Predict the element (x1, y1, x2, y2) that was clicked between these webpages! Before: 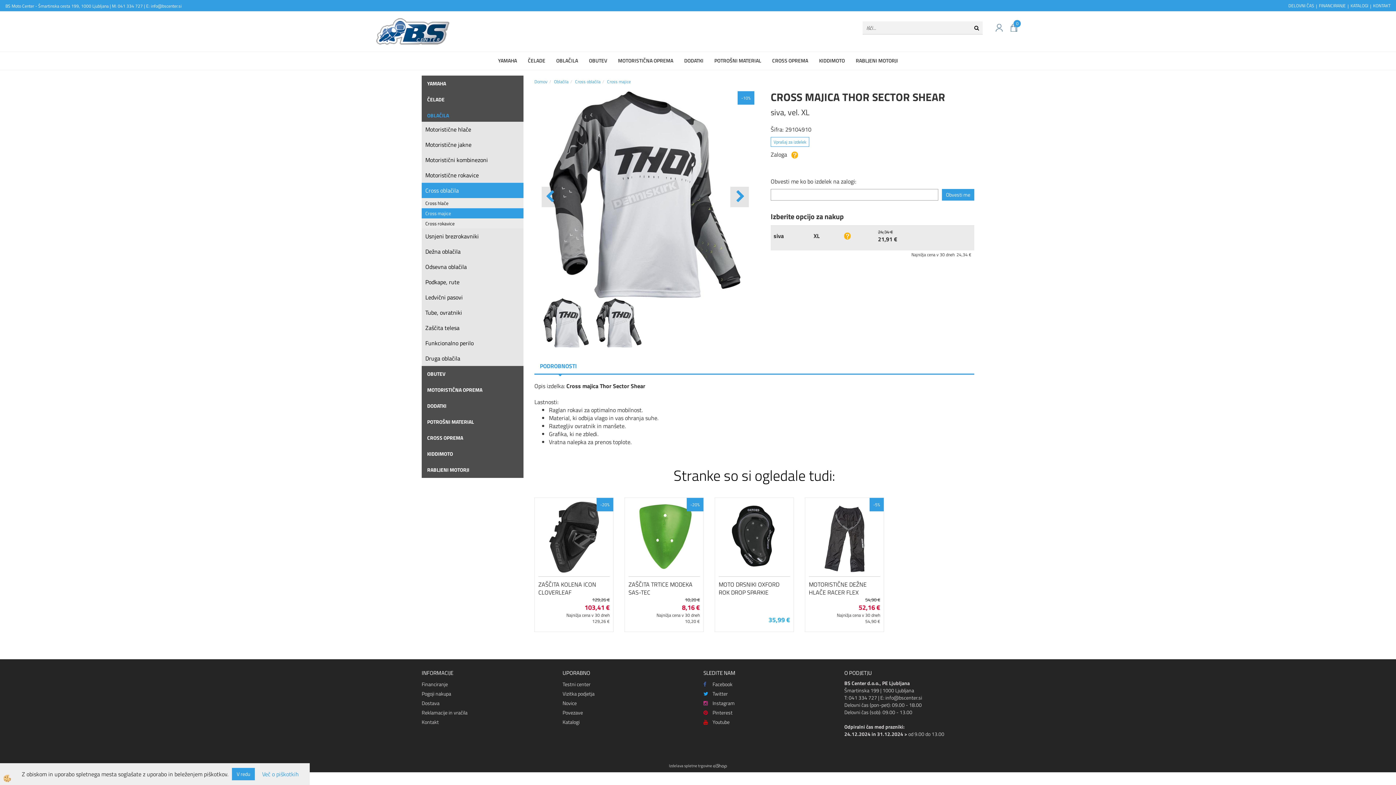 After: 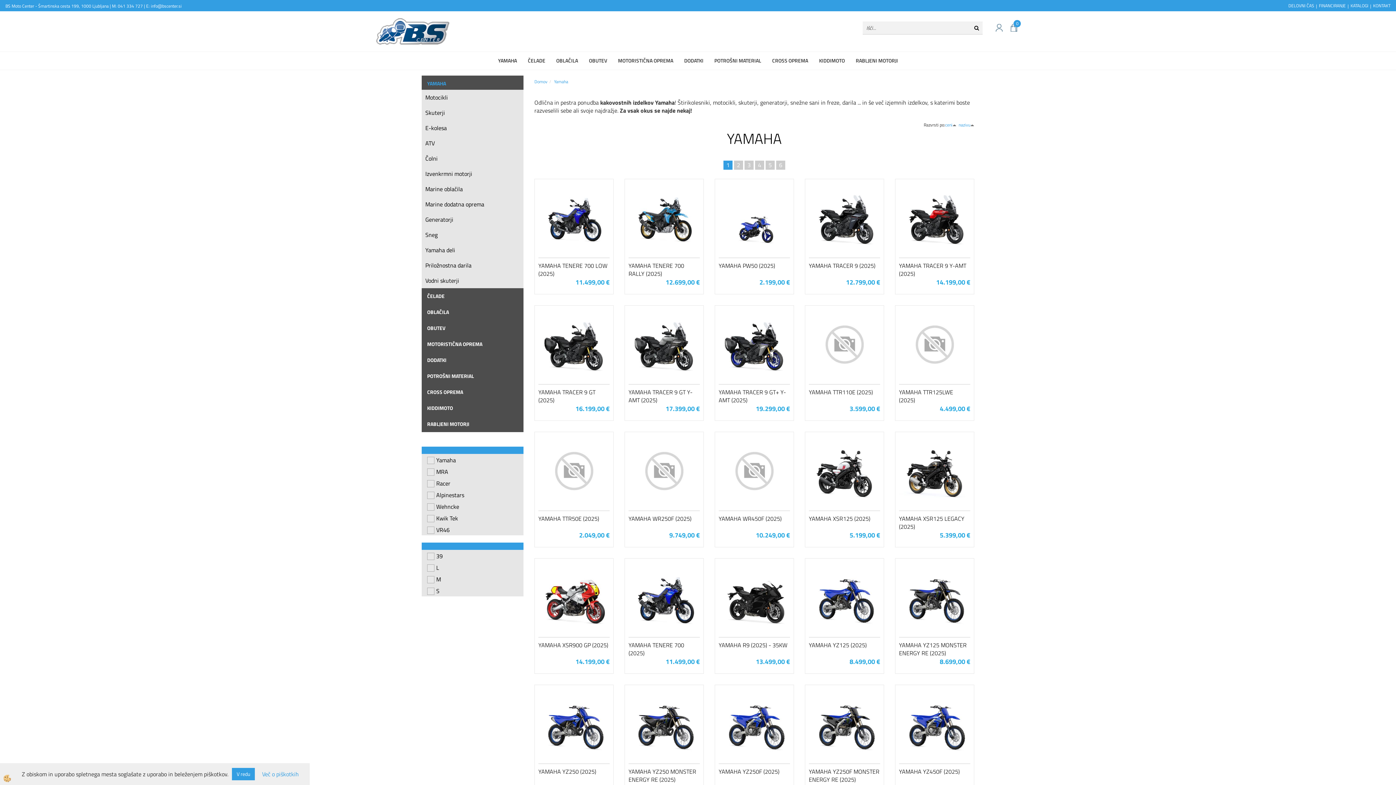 Action: bbox: (492, 51, 522, 69) label: YAMAHA